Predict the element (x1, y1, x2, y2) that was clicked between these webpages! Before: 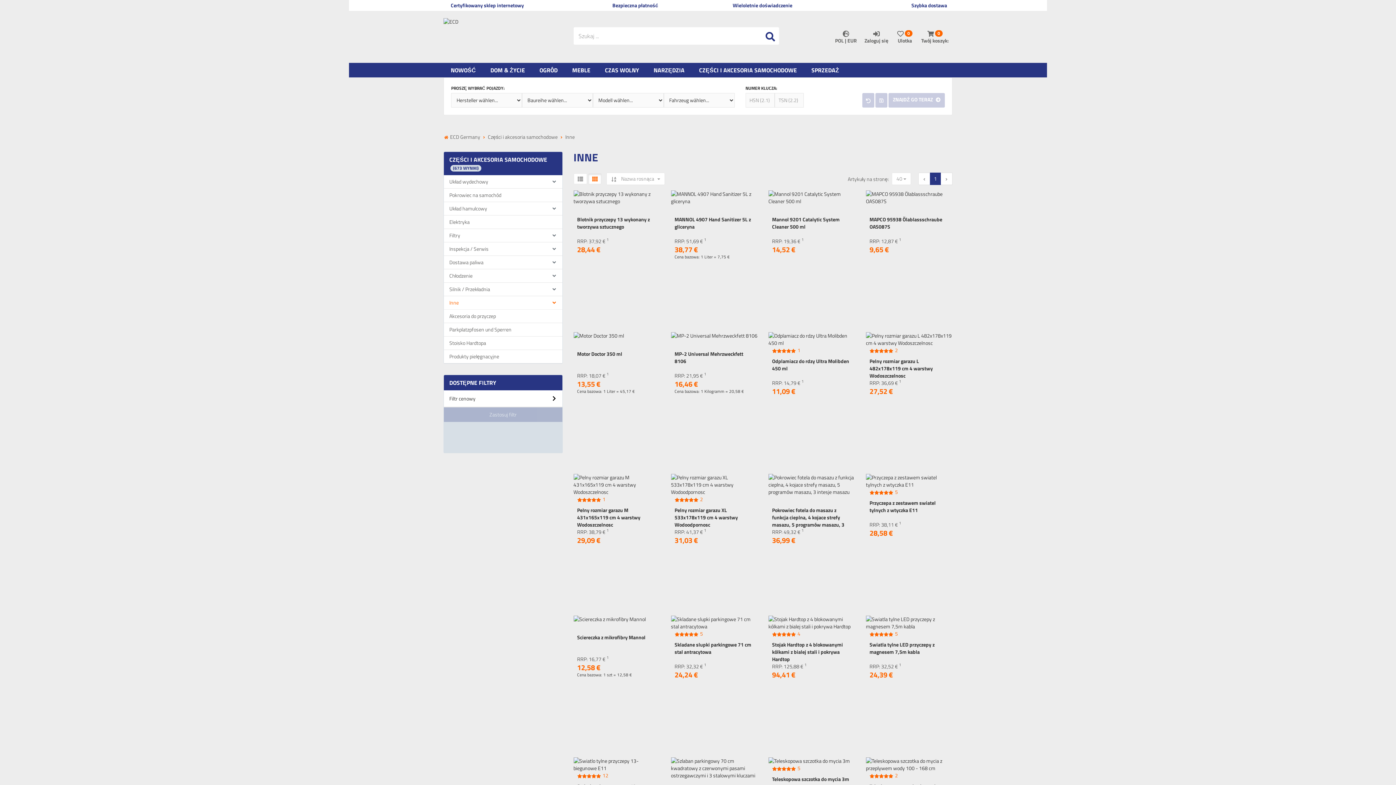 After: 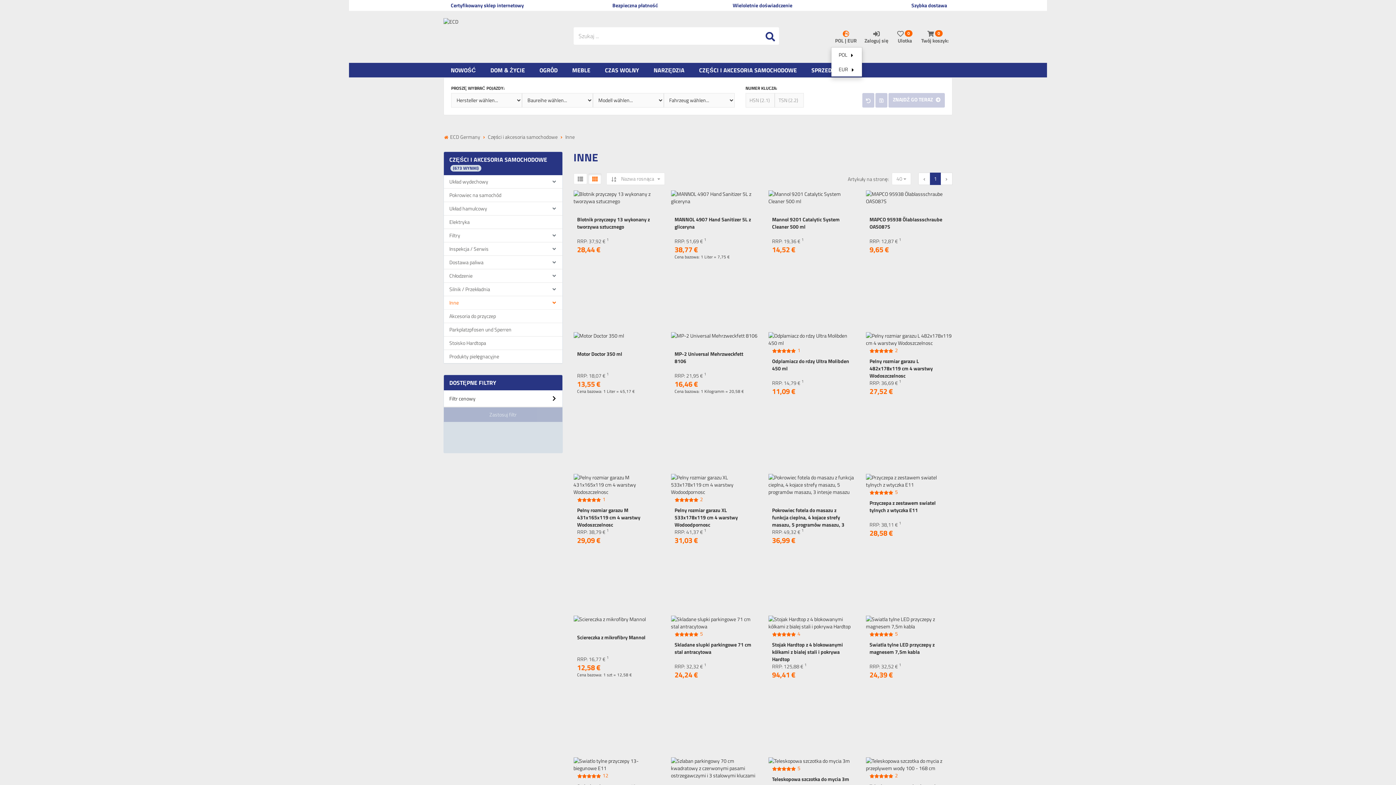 Action: bbox: (831, 27, 860, 46) label: POL | EUR